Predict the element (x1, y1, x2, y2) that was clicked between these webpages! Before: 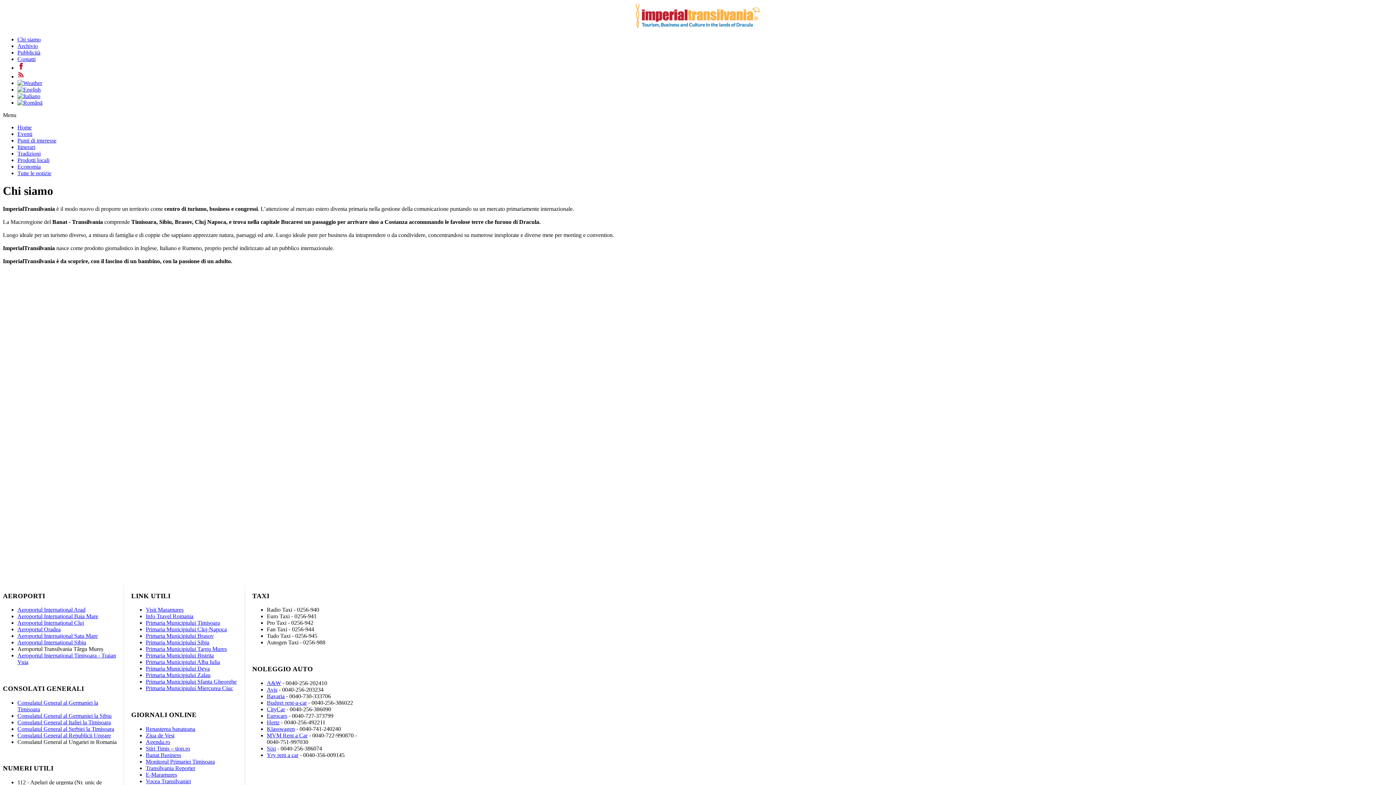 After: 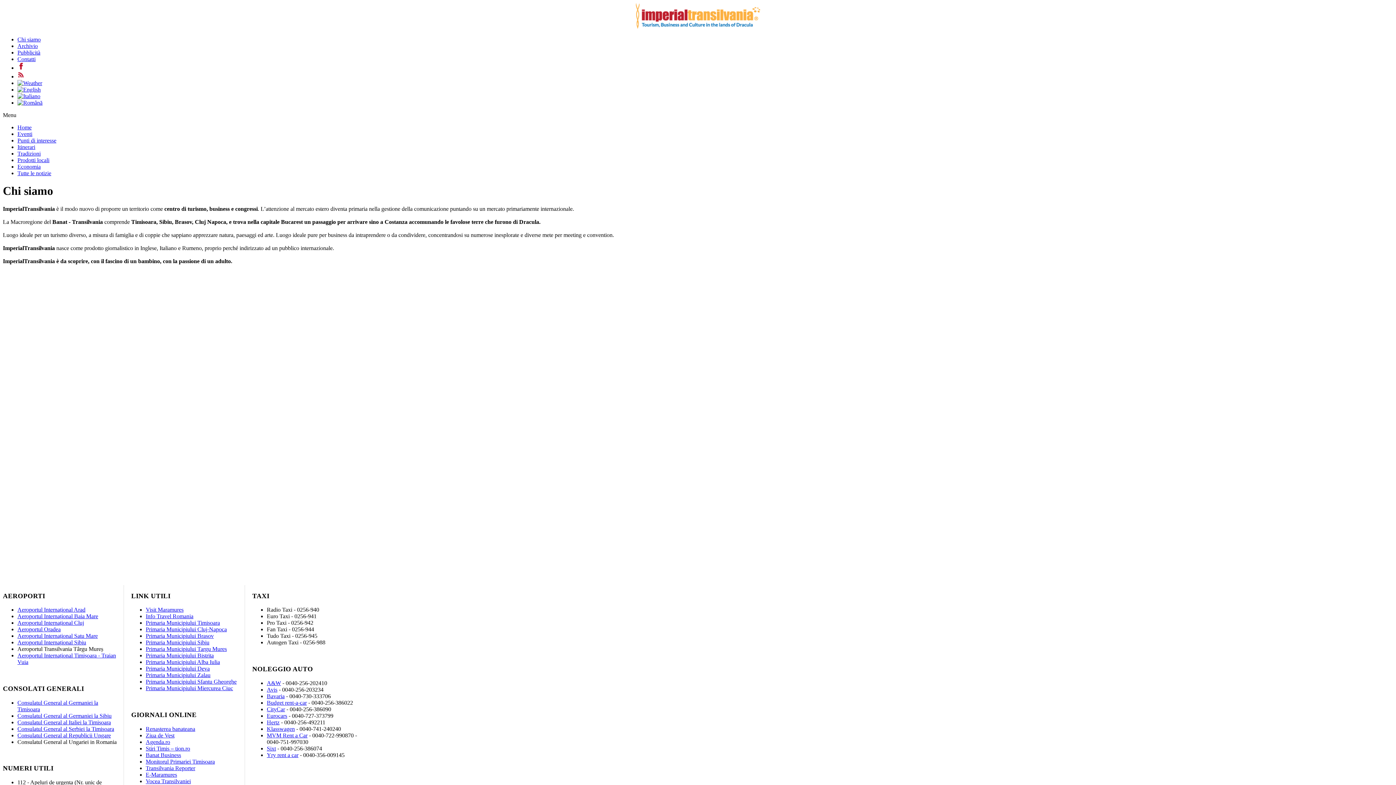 Action: label: Primaria Municipiului Bistrita bbox: (145, 652, 213, 659)